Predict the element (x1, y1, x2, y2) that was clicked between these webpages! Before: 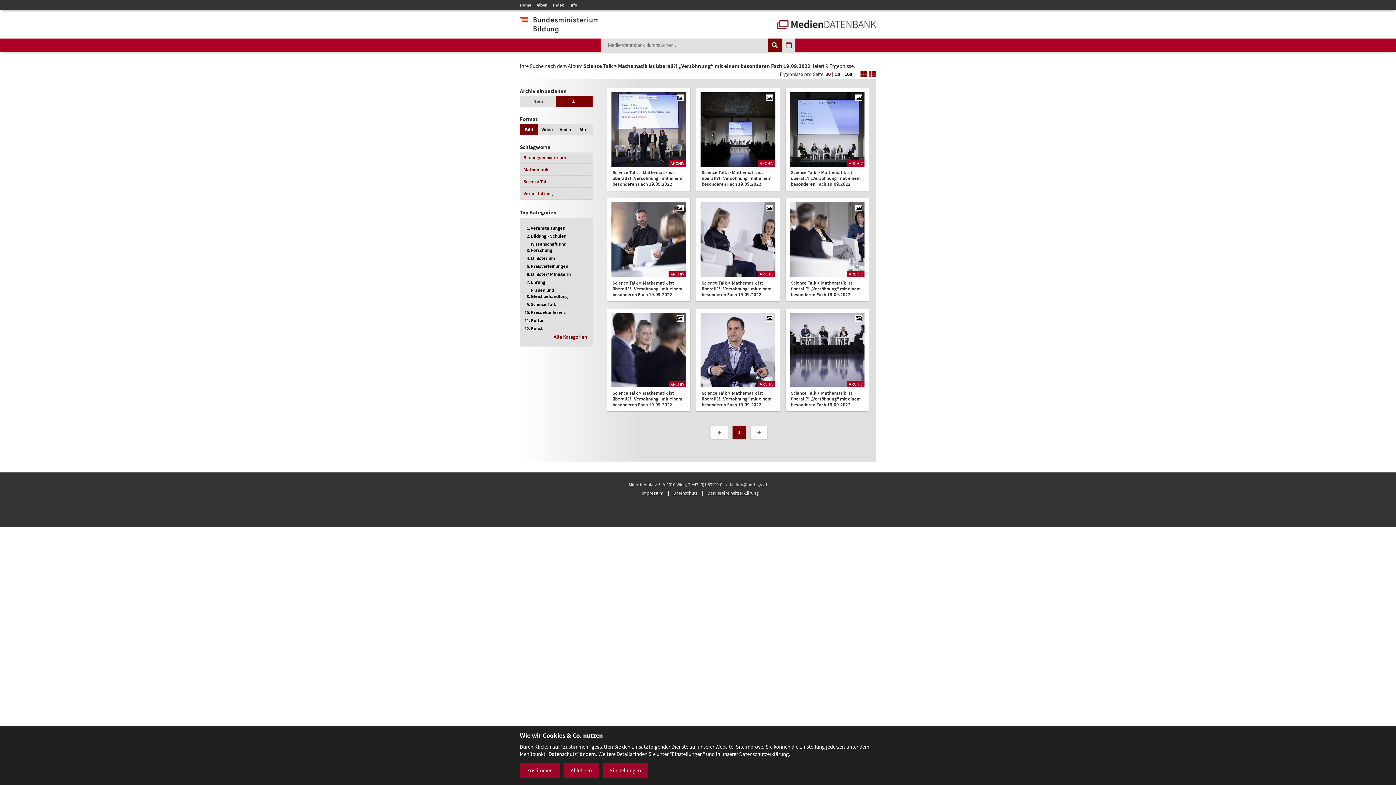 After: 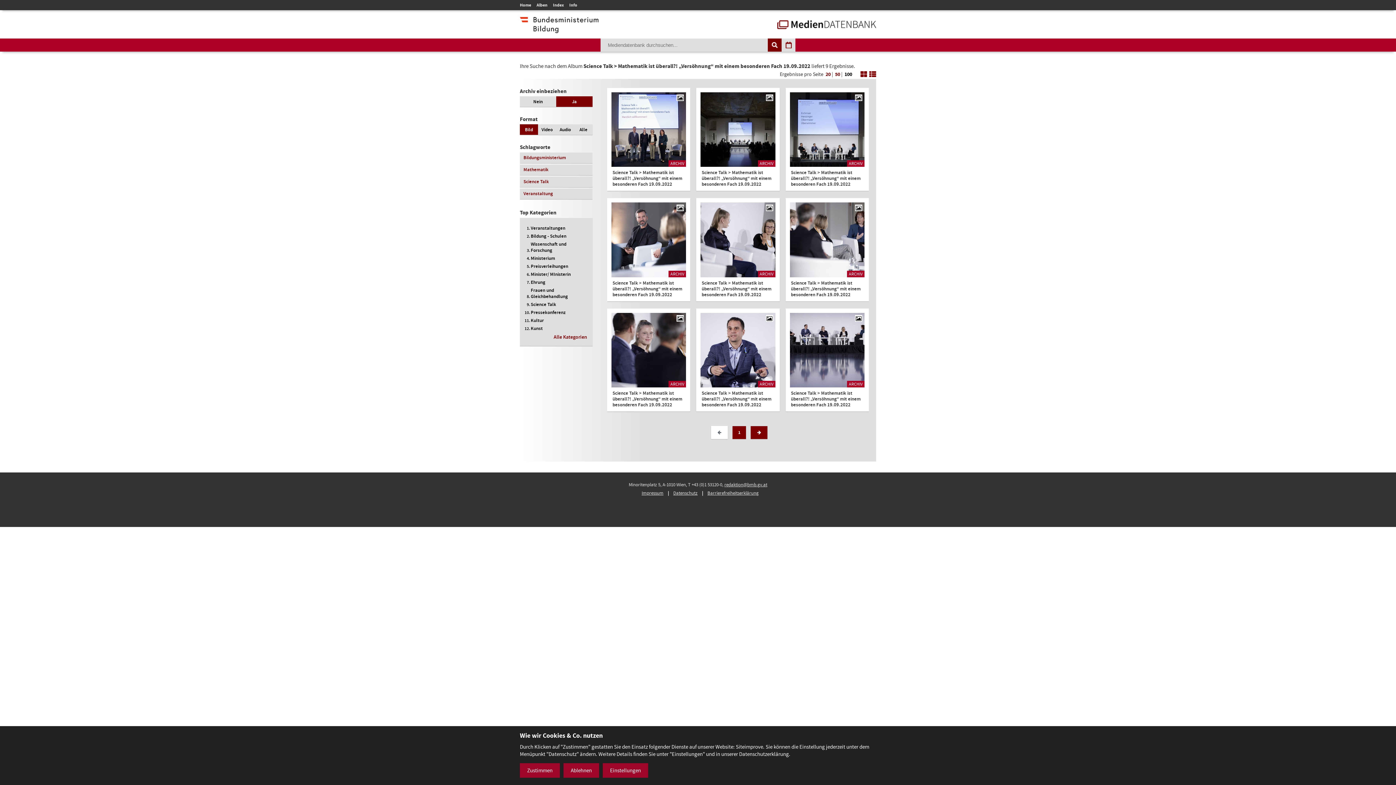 Action: bbox: (750, 426, 767, 439) label: vor blättern